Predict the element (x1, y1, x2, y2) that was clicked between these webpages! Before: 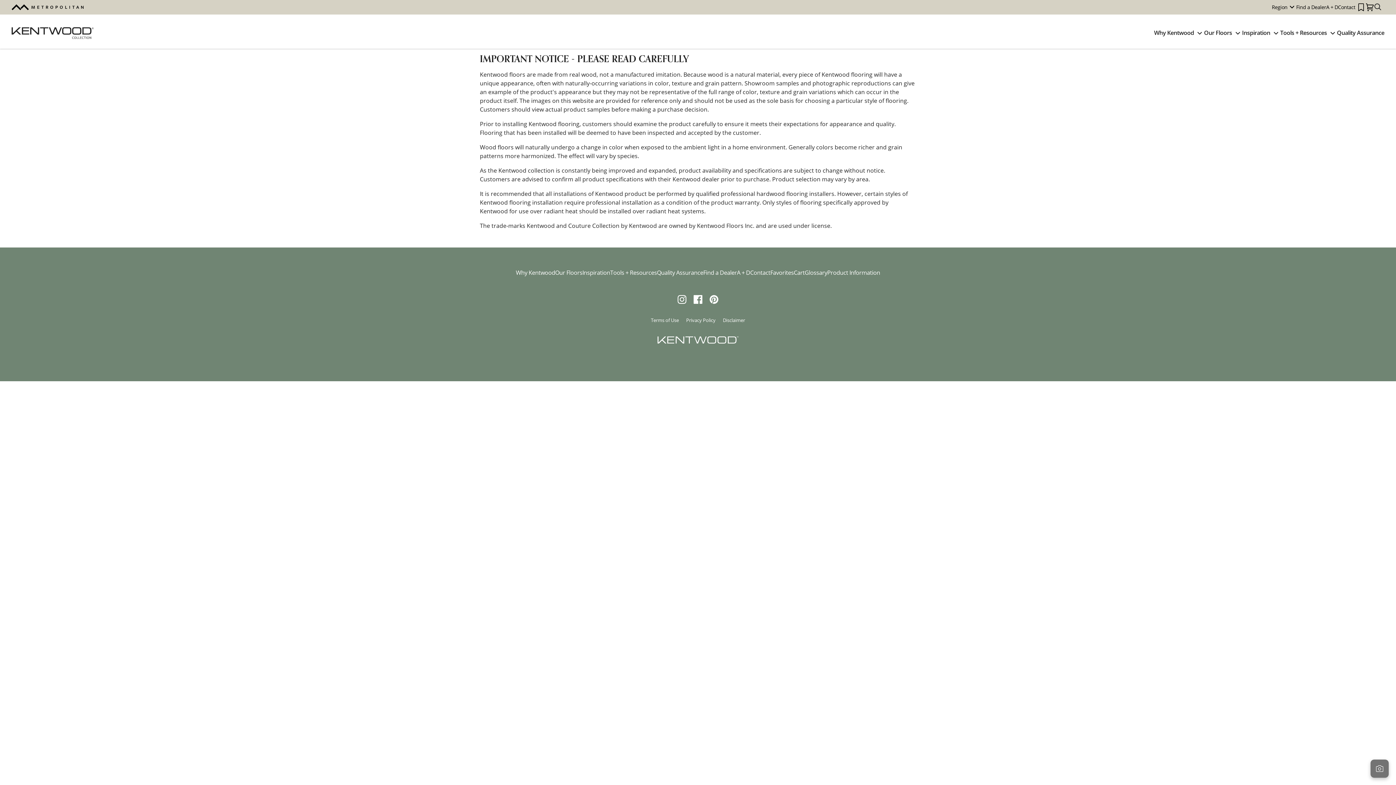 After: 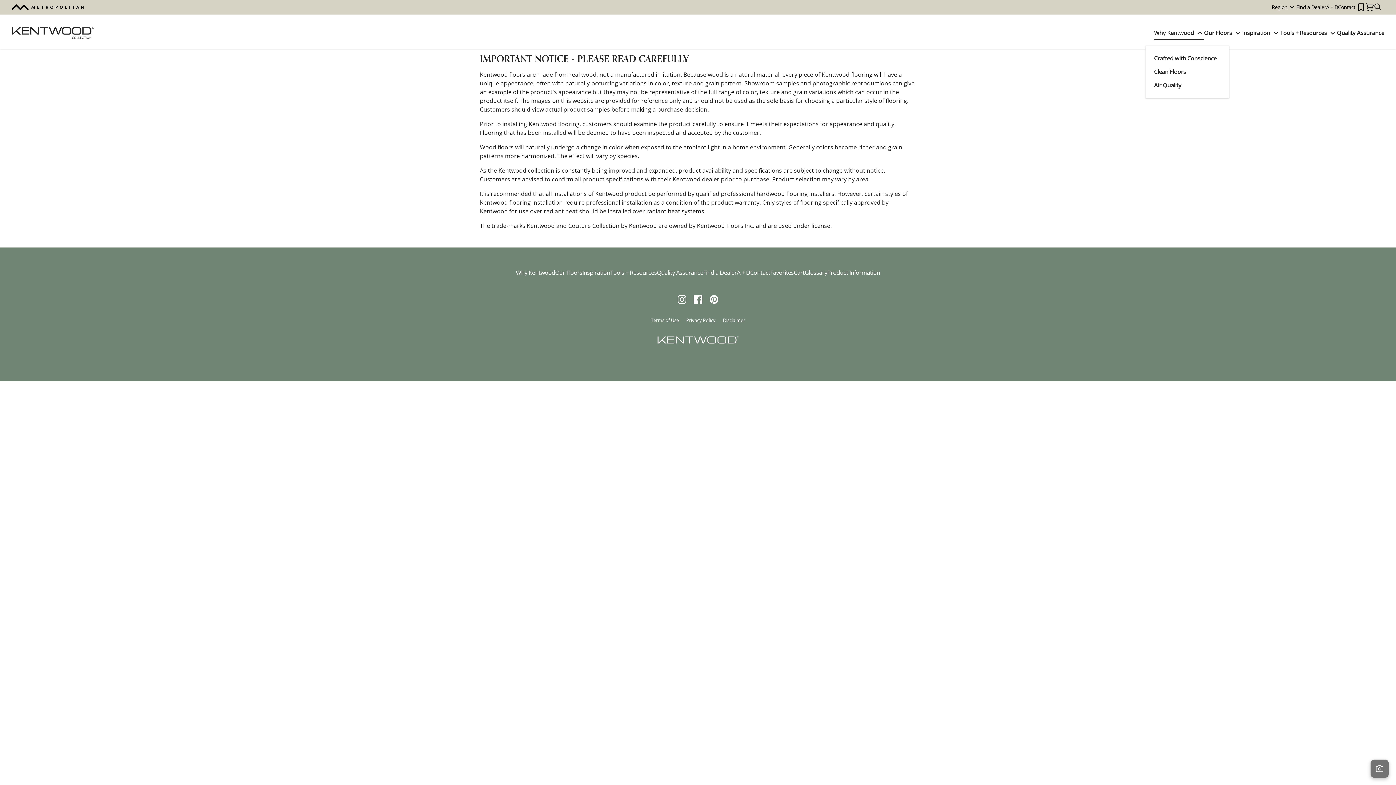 Action: bbox: (1154, 26, 1204, 40) label: Why Kentwood 
Show Submenu